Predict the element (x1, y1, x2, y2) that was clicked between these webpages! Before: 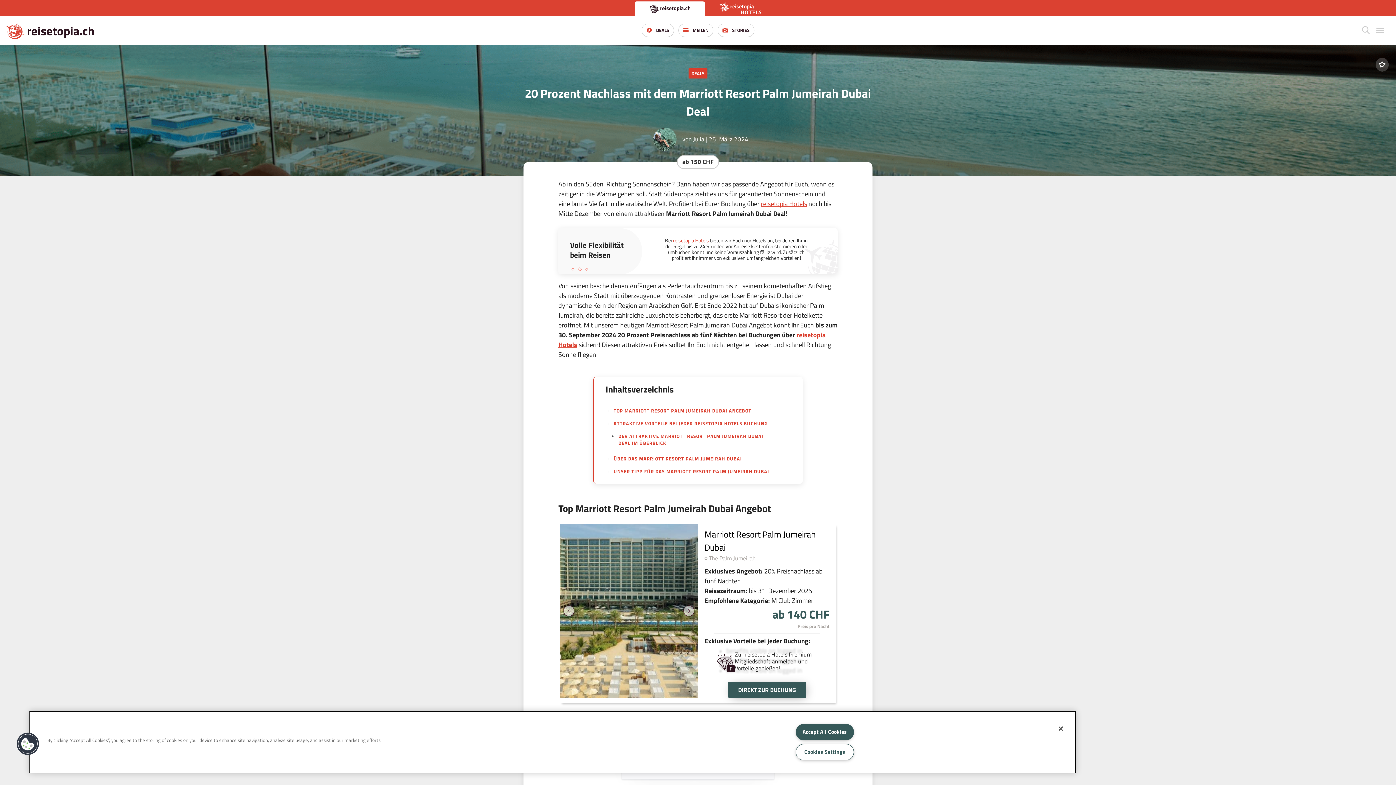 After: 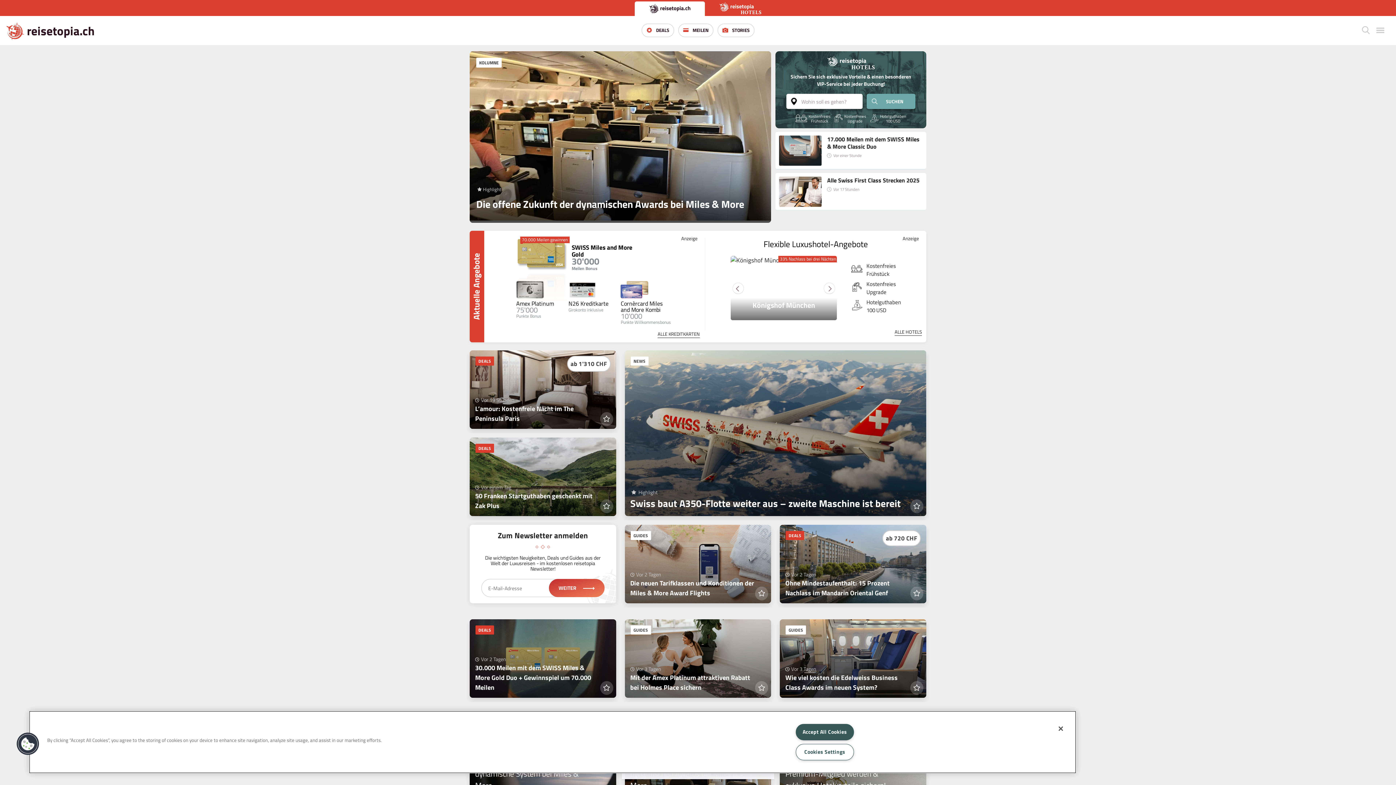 Action: label: reisetopia.ch bbox: (26, 21, 94, 40)